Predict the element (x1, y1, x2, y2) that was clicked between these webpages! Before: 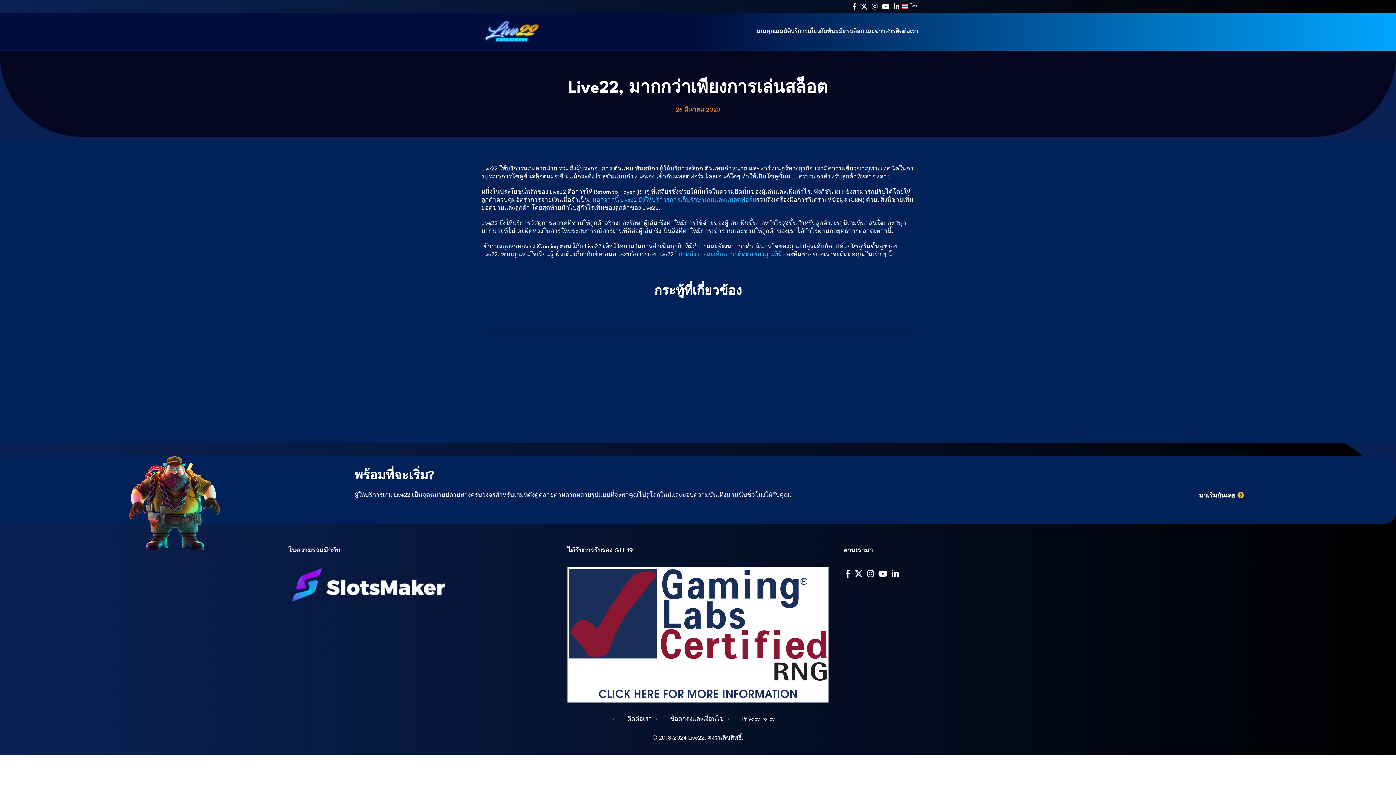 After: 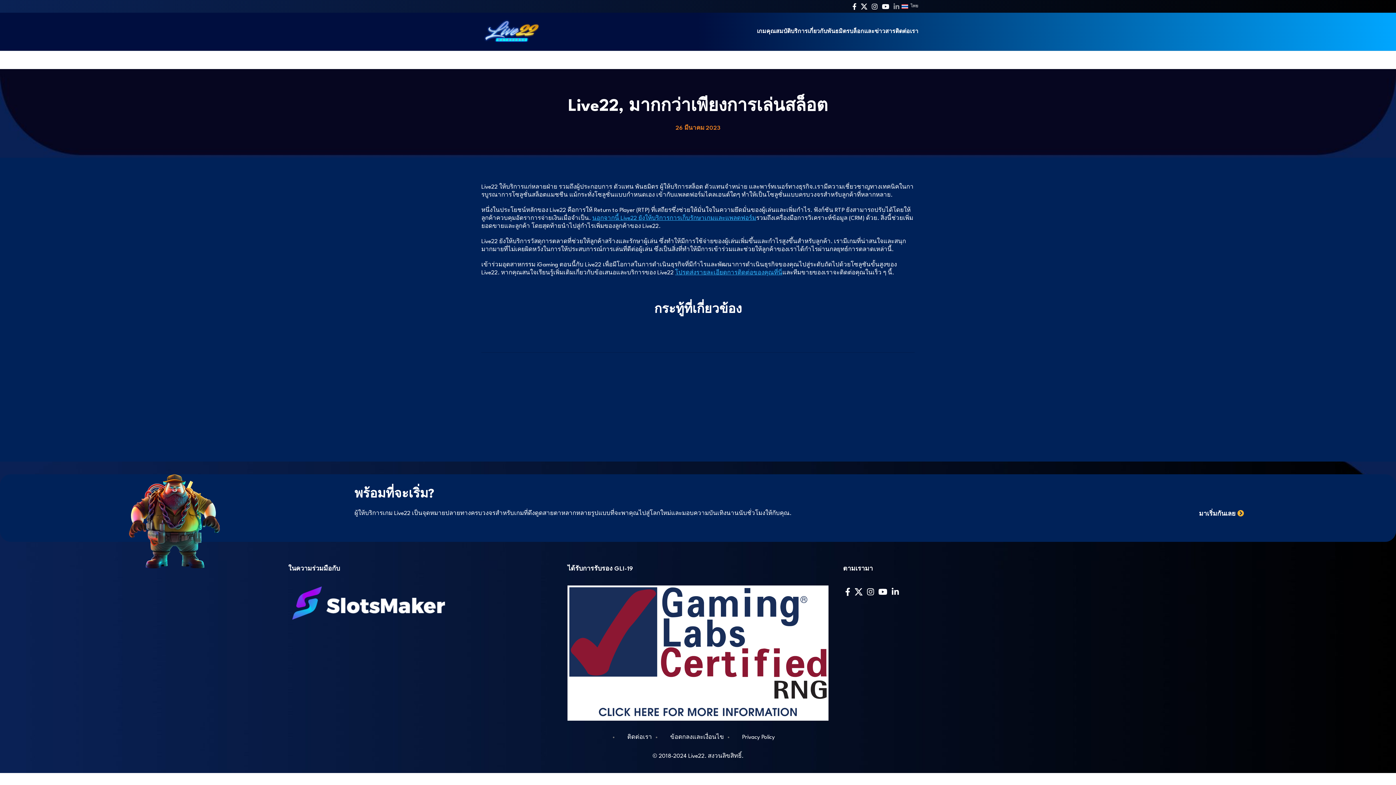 Action: label: Linkedin social link bbox: (891, 0, 901, 11)